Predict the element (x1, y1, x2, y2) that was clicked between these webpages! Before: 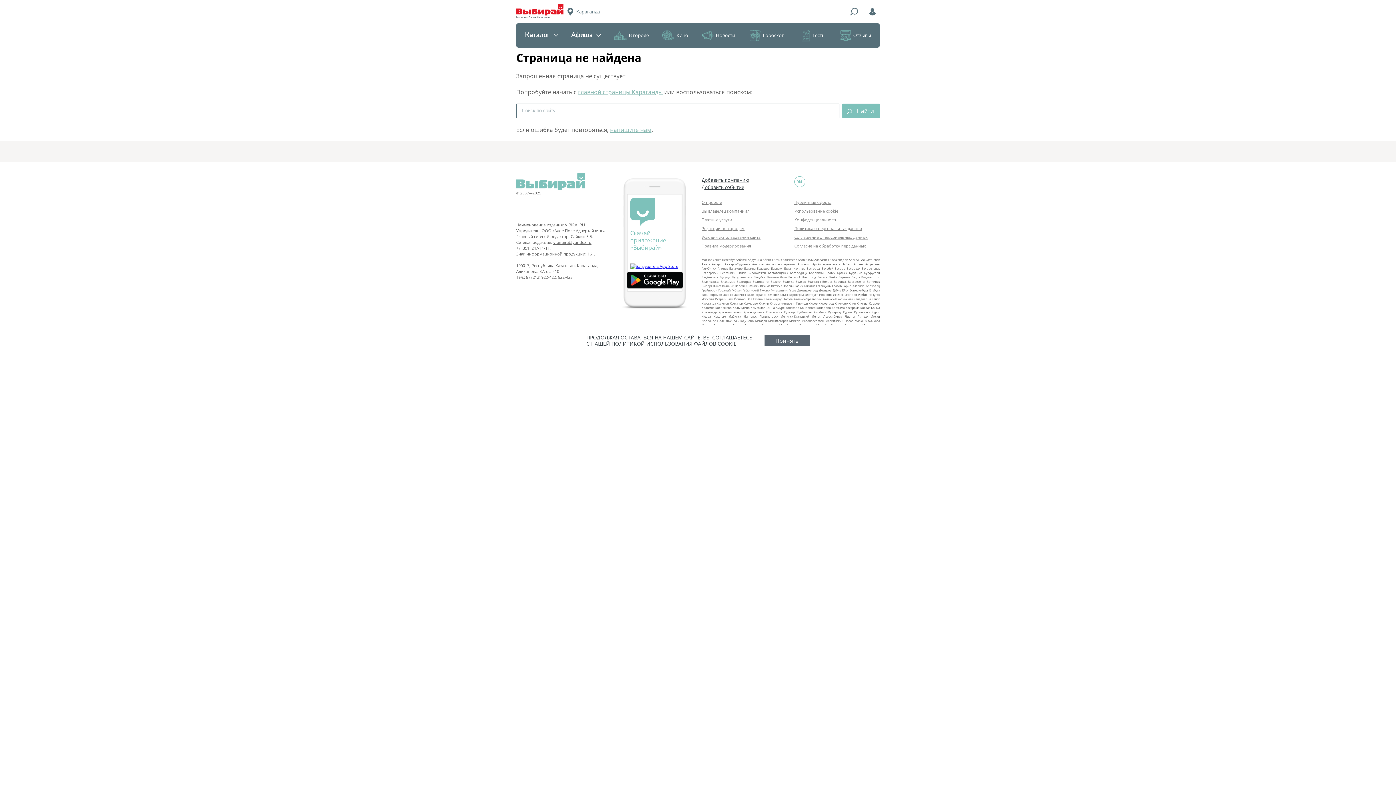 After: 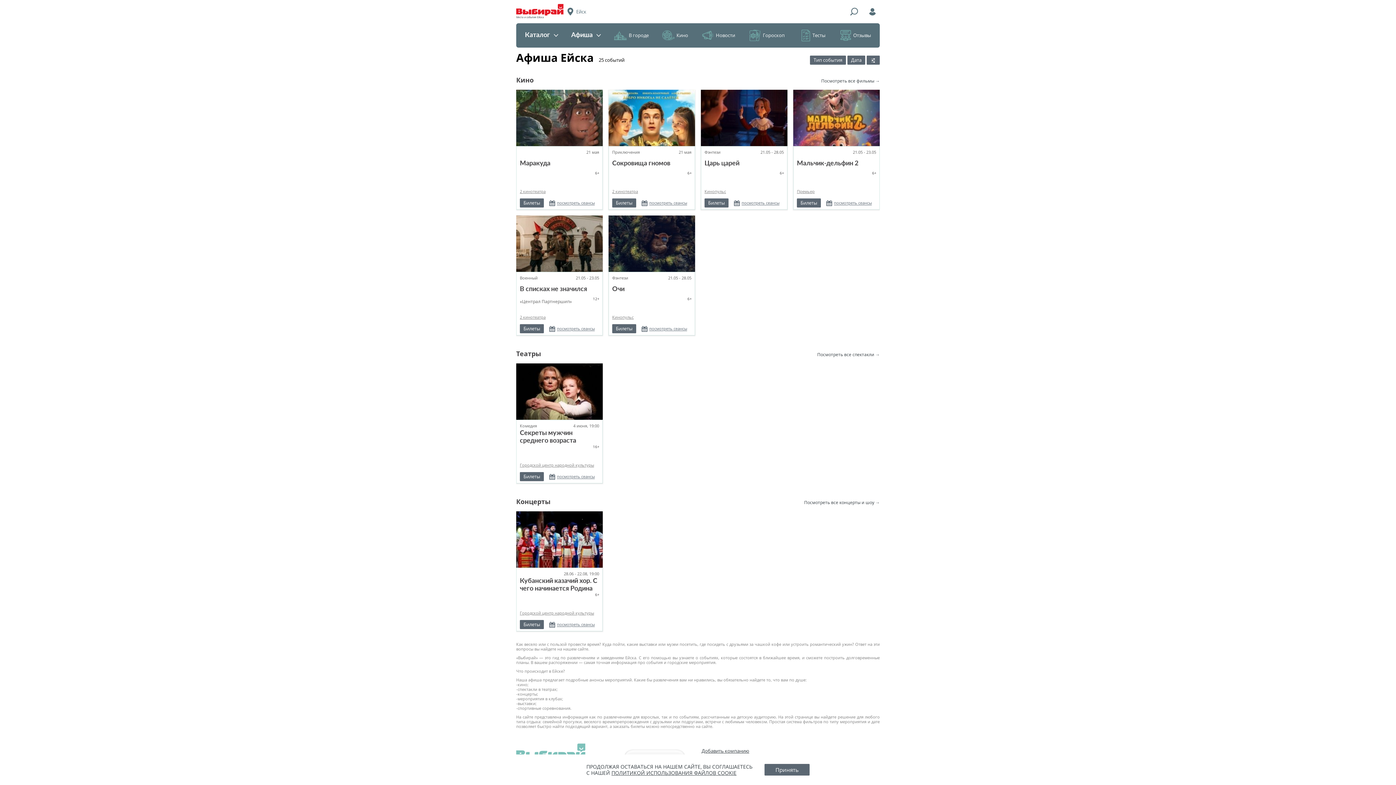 Action: bbox: (842, 288, 848, 292) label: Ейск